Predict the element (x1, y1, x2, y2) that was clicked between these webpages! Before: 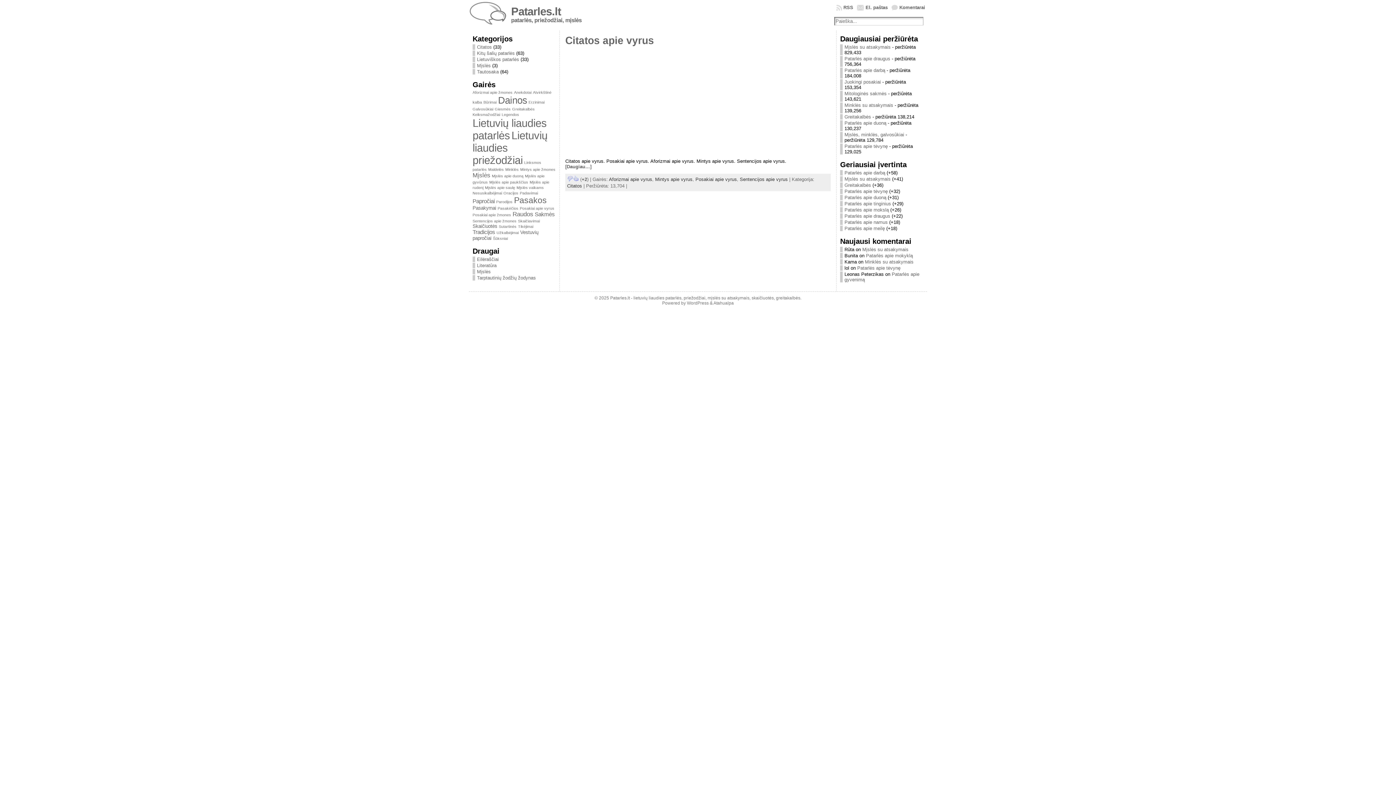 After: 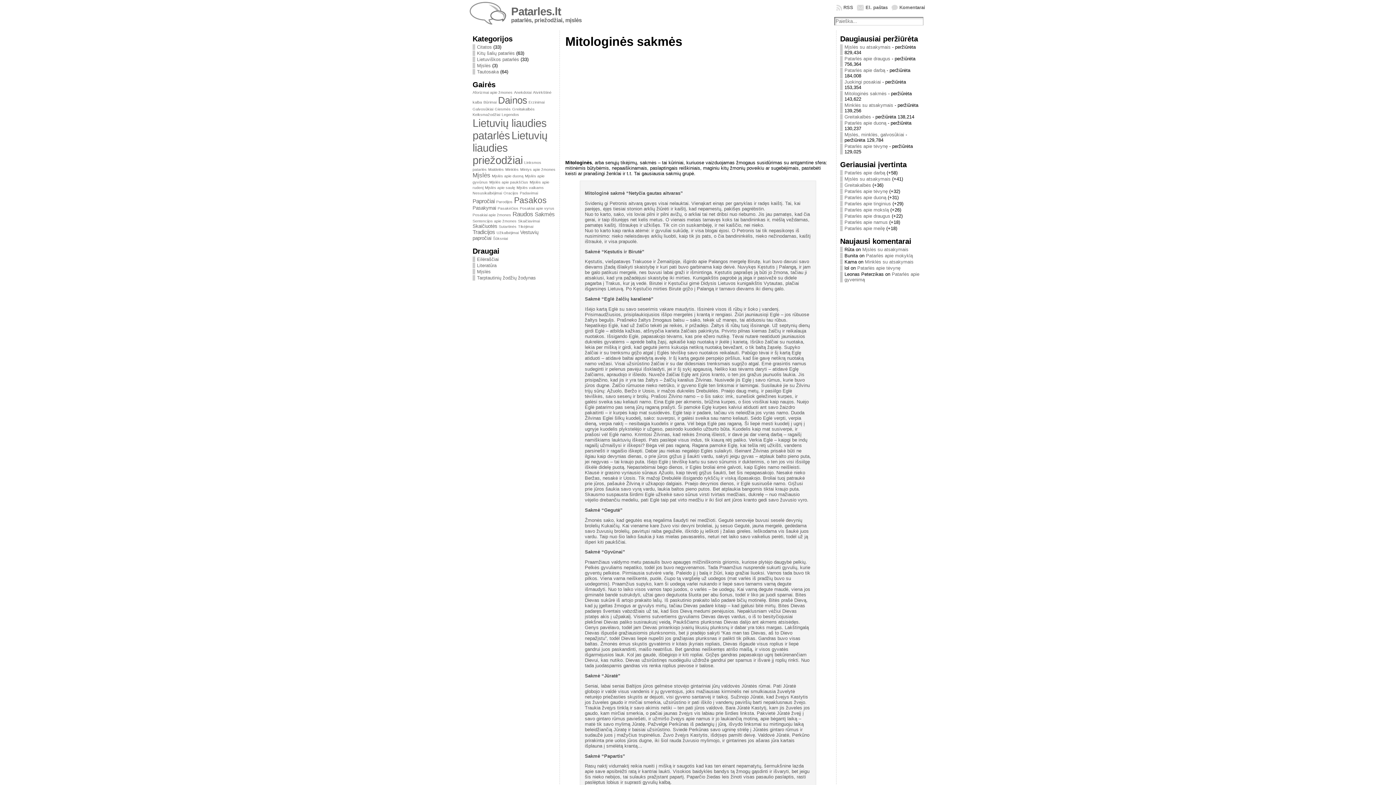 Action: label: Mitologinės sakmės bbox: (844, 90, 886, 96)